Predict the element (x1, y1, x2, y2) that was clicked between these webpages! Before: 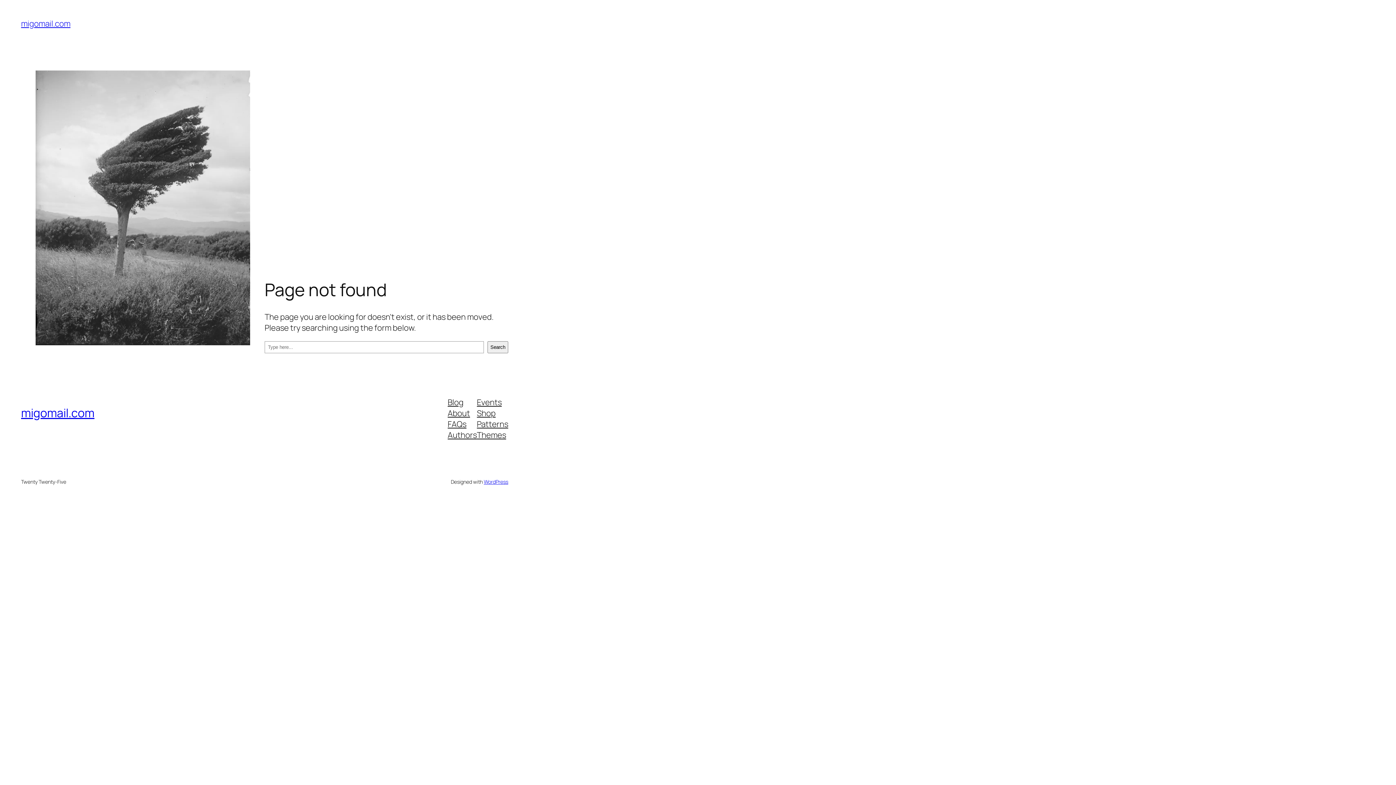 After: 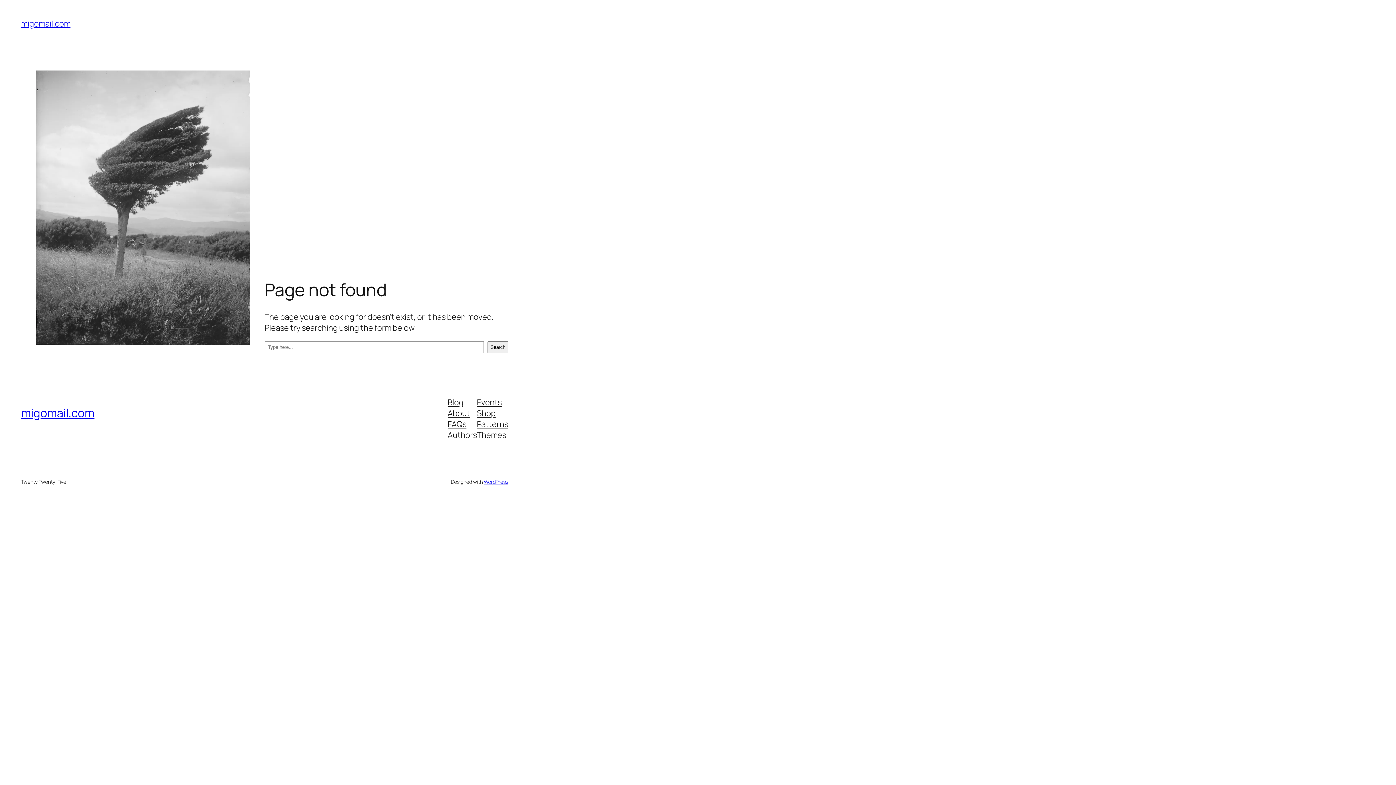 Action: bbox: (477, 407, 495, 418) label: Shop